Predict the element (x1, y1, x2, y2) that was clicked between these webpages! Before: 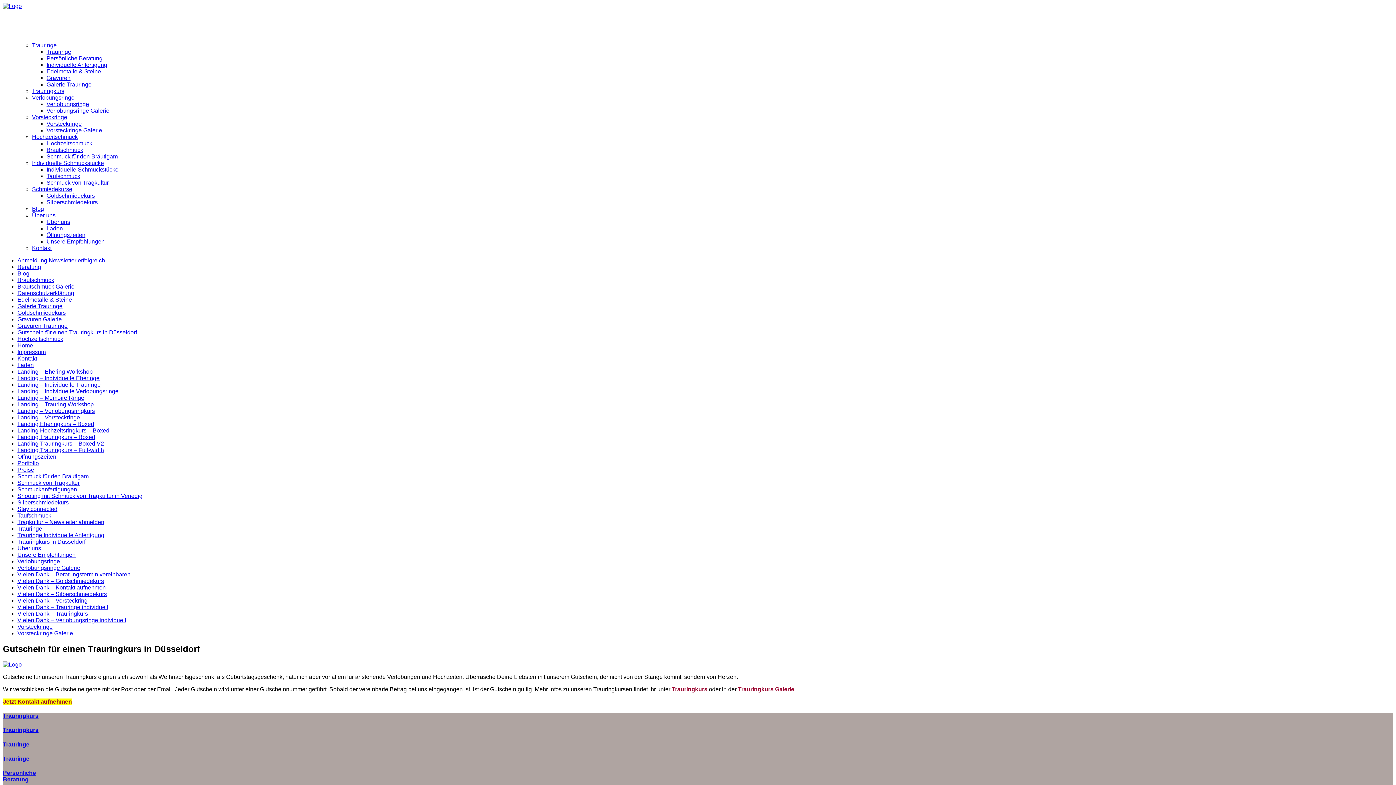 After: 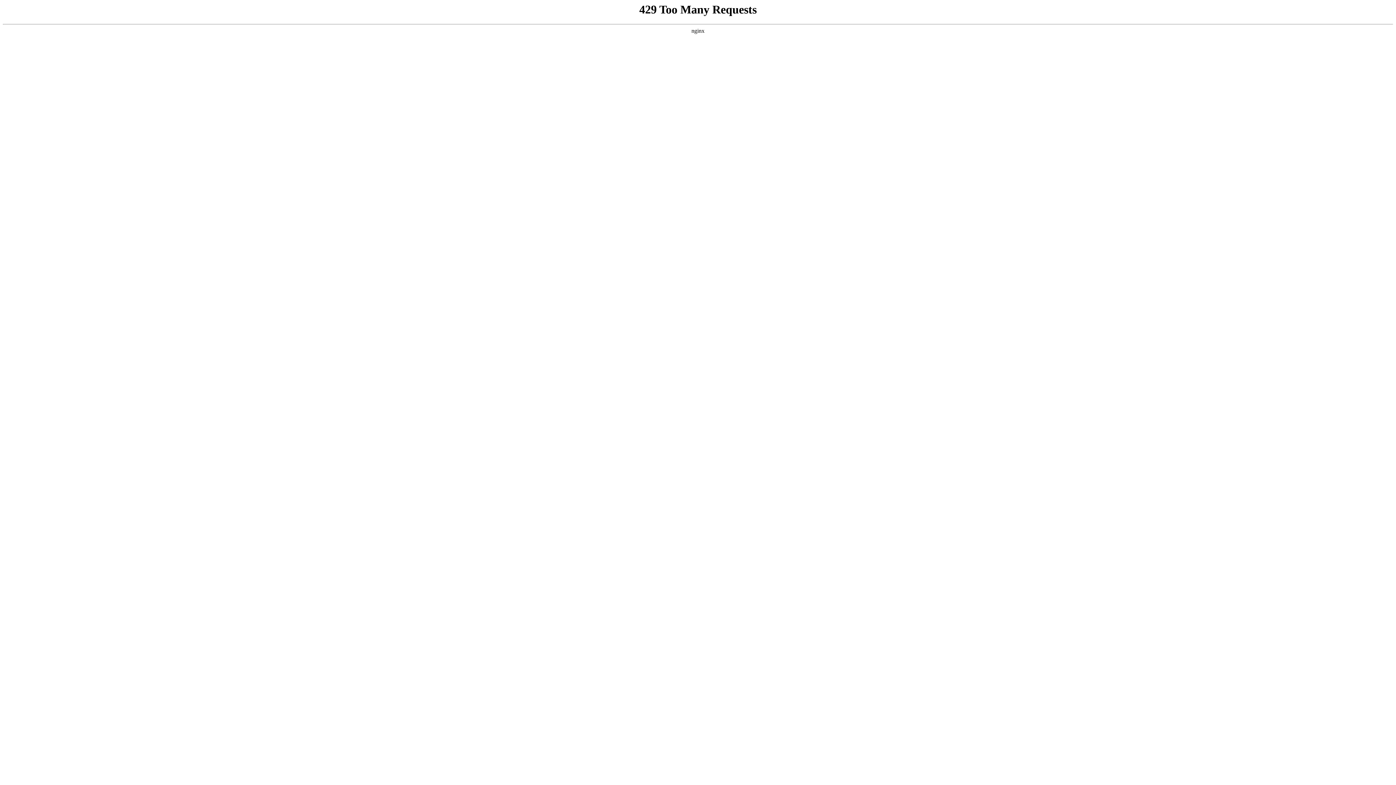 Action: bbox: (17, 493, 142, 499) label: Shooting mit Schmuck von Tragkultur in Venedig